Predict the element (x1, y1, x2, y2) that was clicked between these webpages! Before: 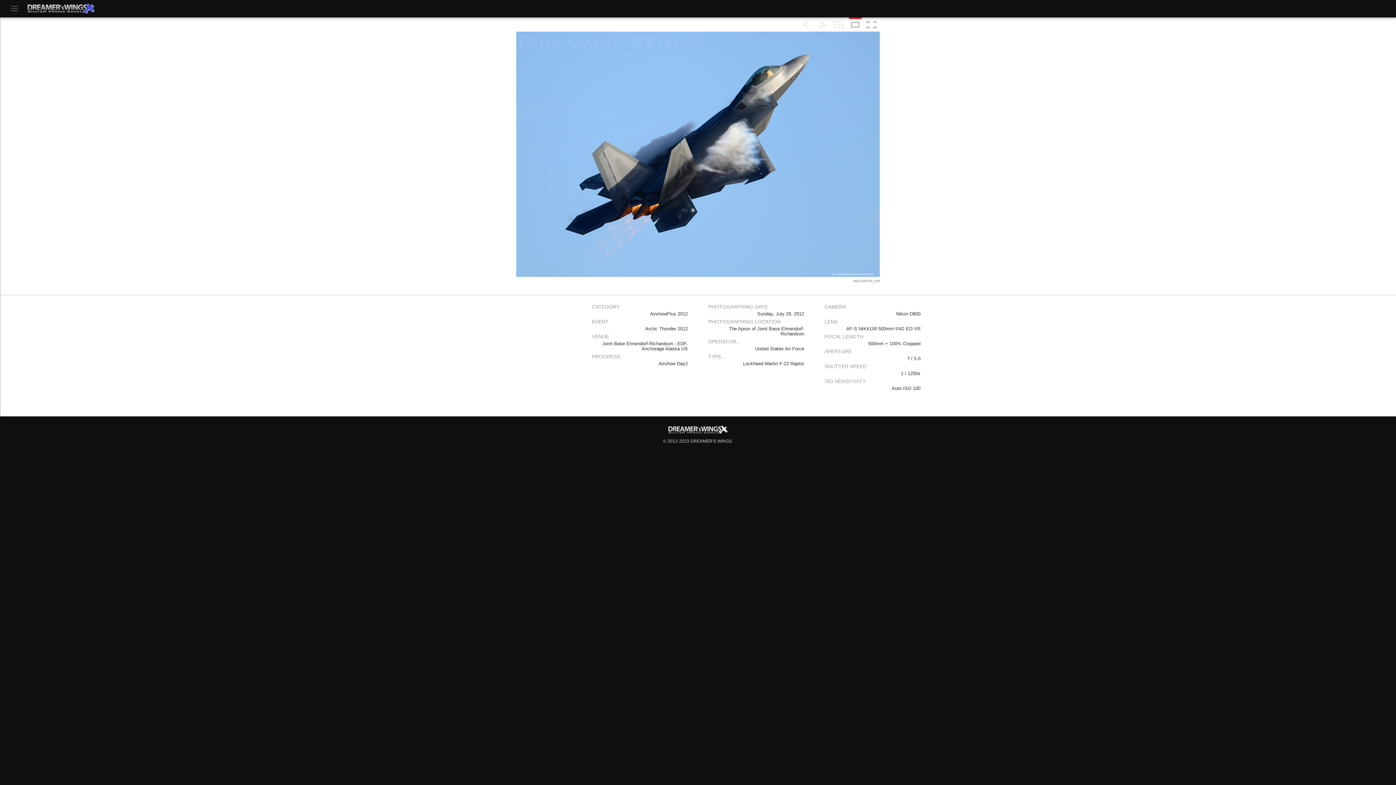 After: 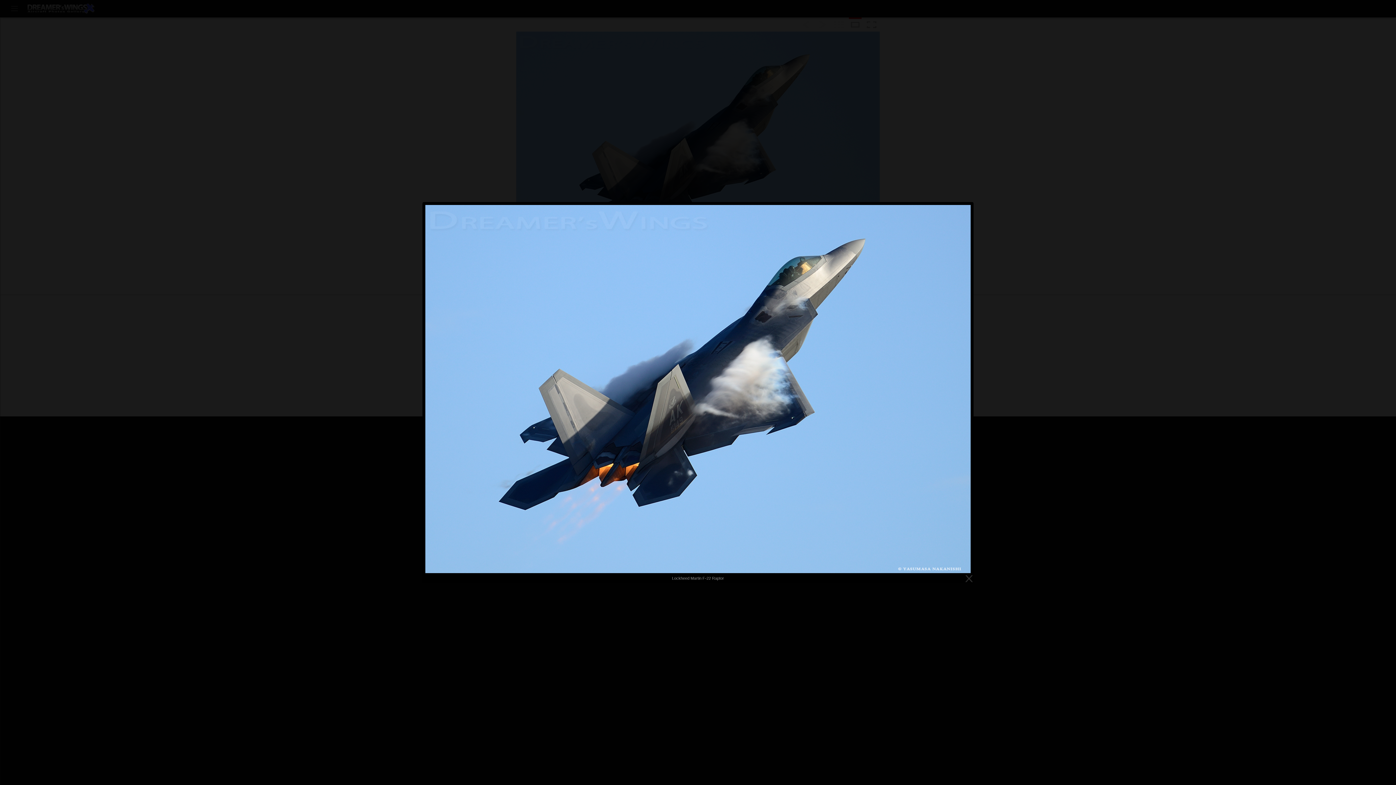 Action: bbox: (865, 18, 878, 30)